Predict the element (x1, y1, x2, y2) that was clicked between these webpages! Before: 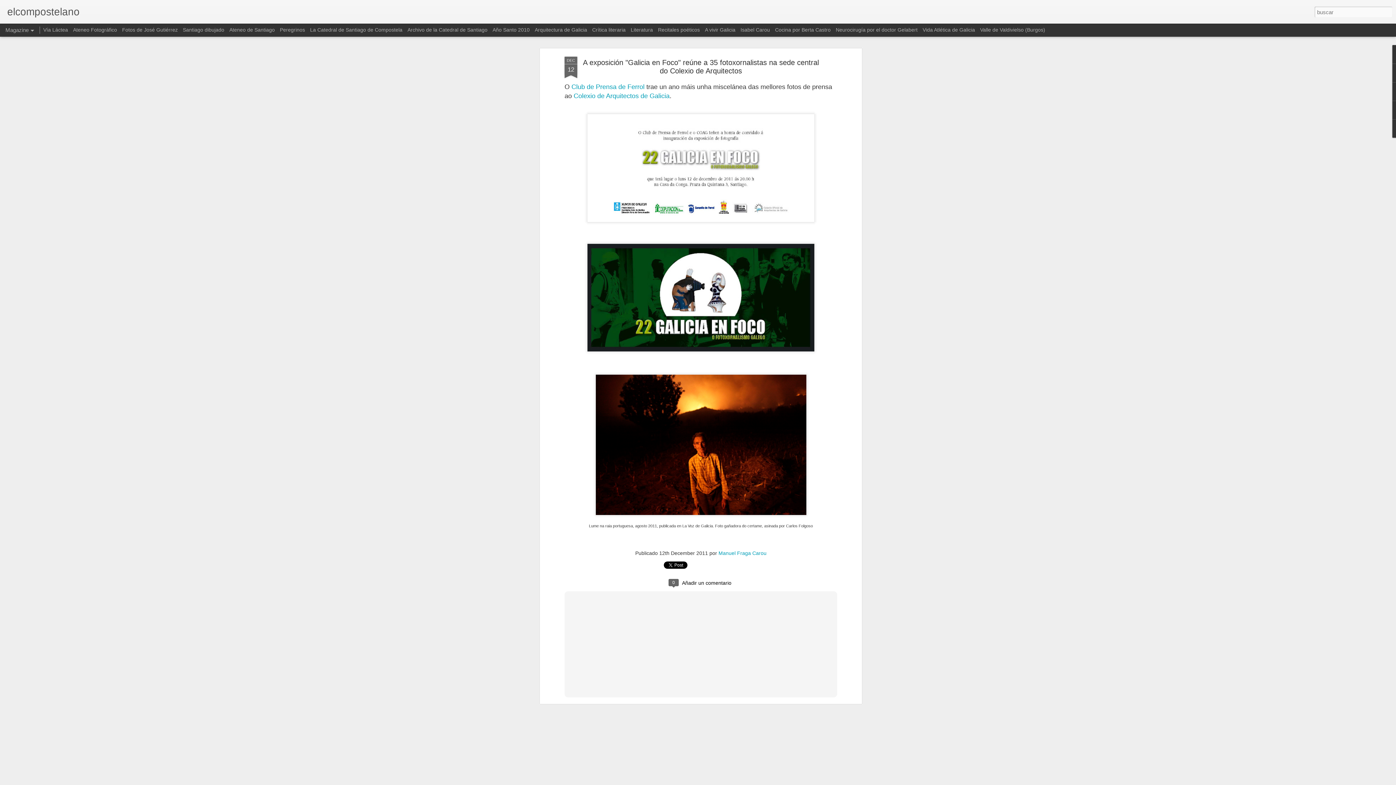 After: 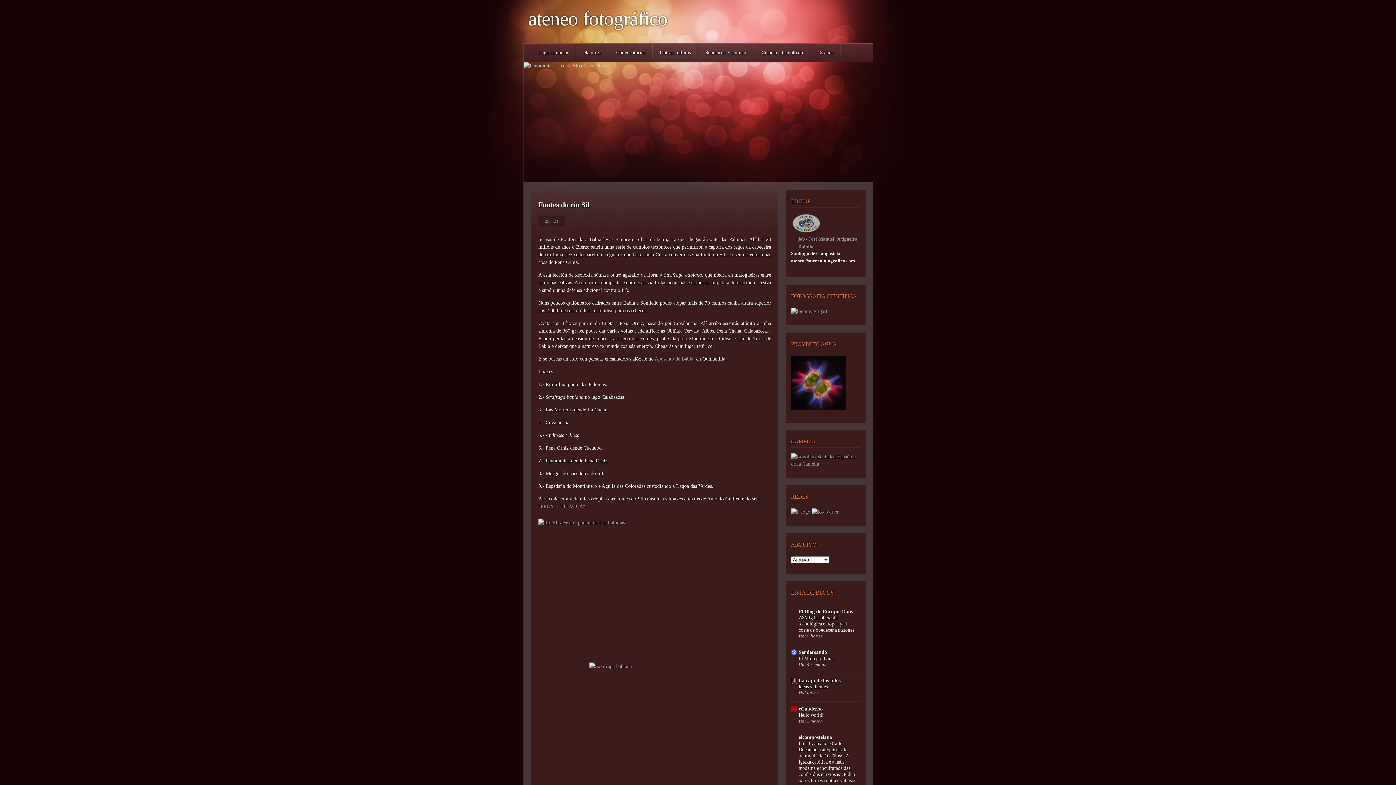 Action: bbox: (73, 26, 117, 32) label: Ateneo Fotográfico